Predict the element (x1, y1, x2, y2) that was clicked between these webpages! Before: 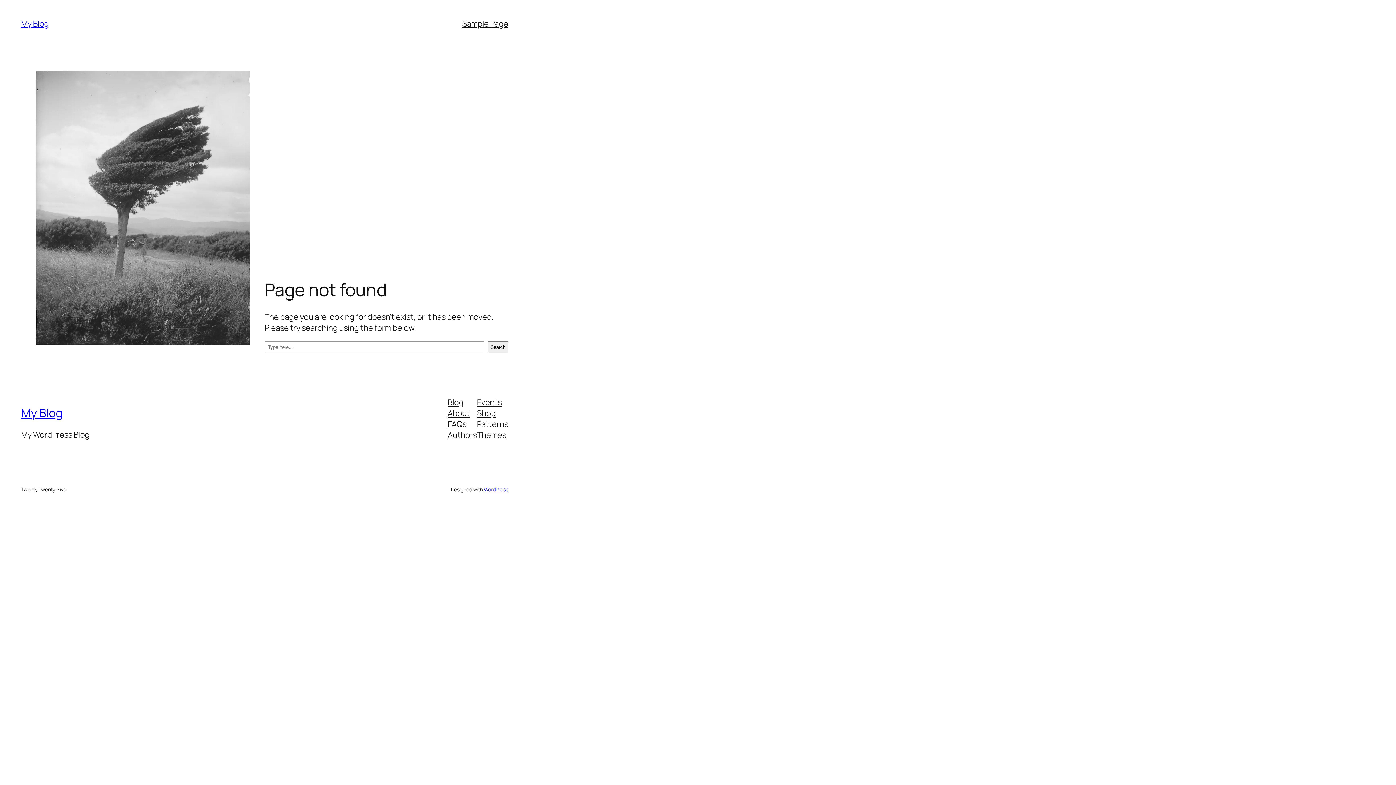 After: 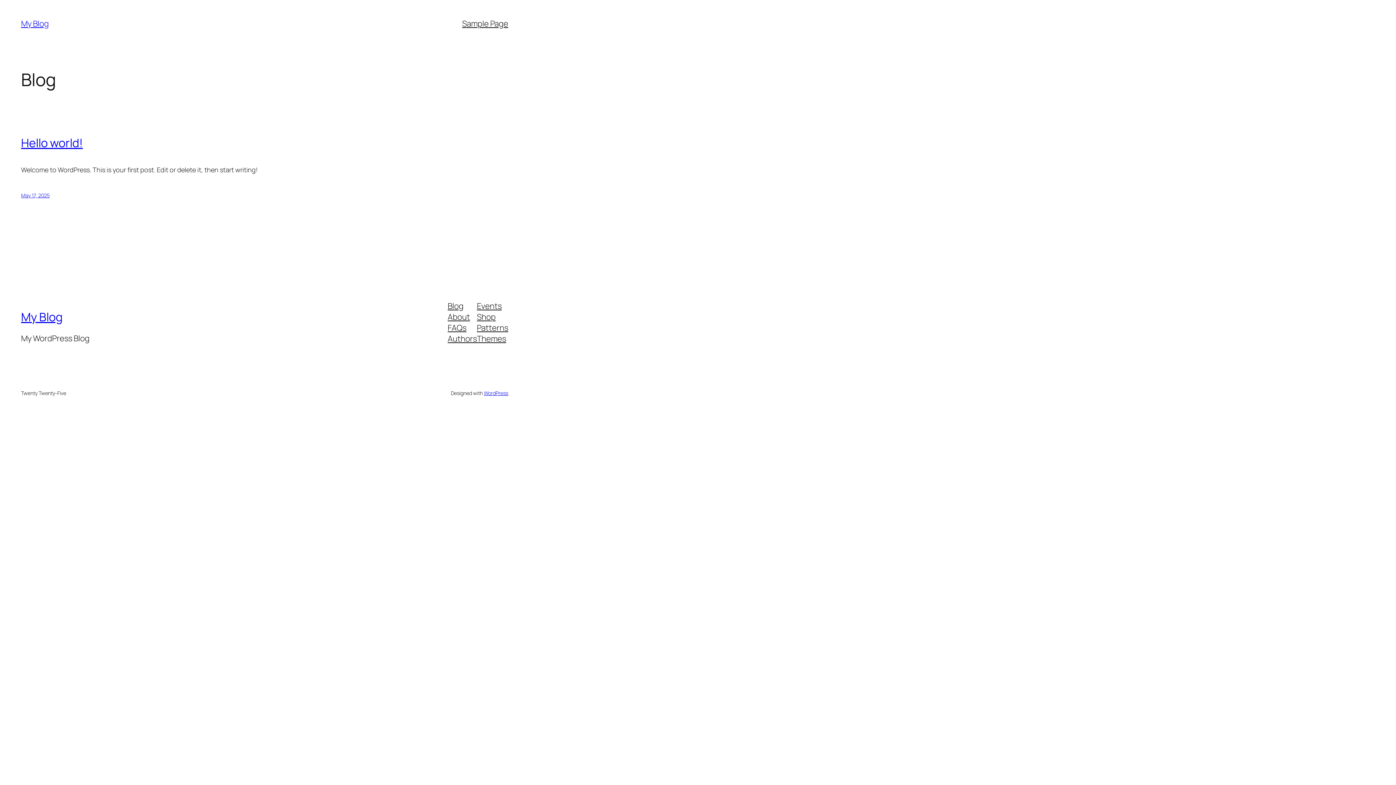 Action: label: My Blog bbox: (21, 18, 48, 29)